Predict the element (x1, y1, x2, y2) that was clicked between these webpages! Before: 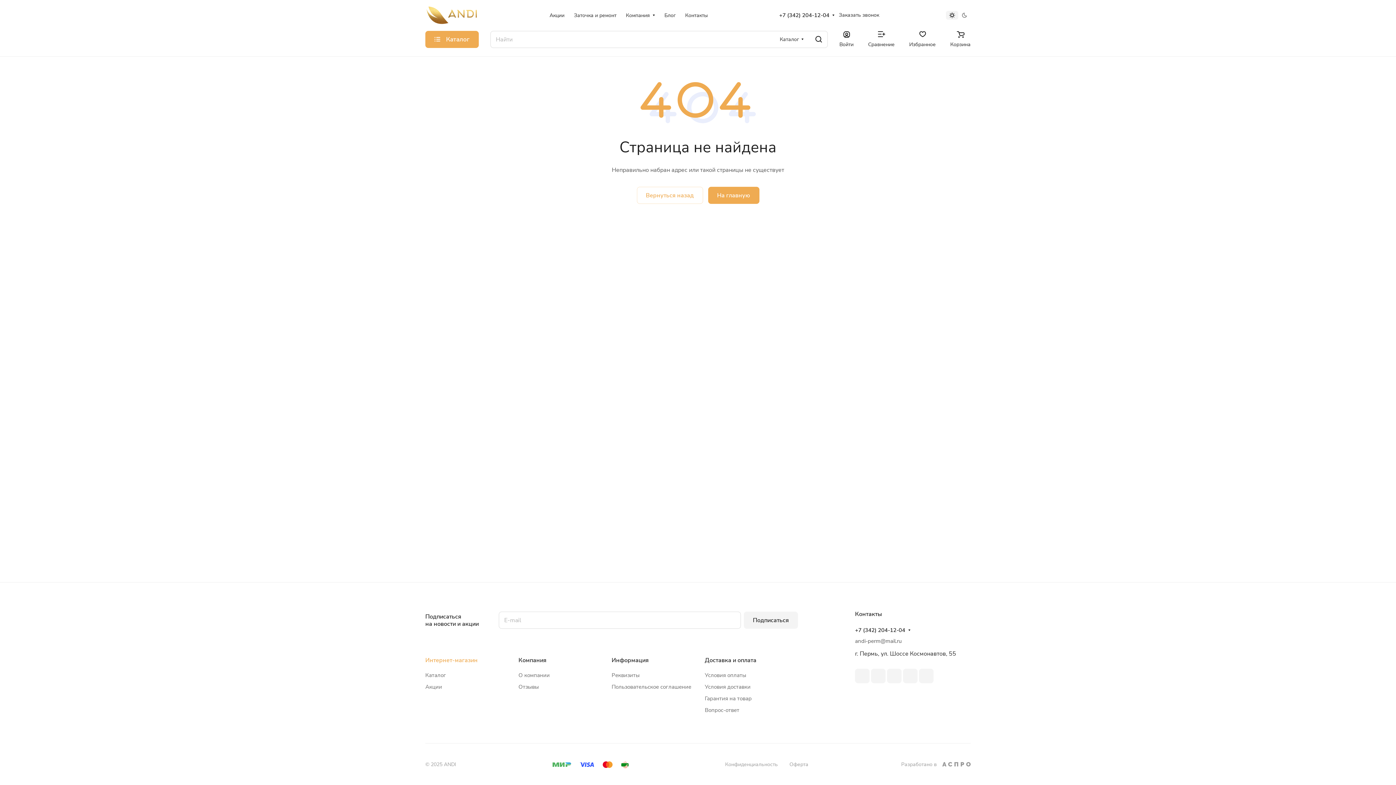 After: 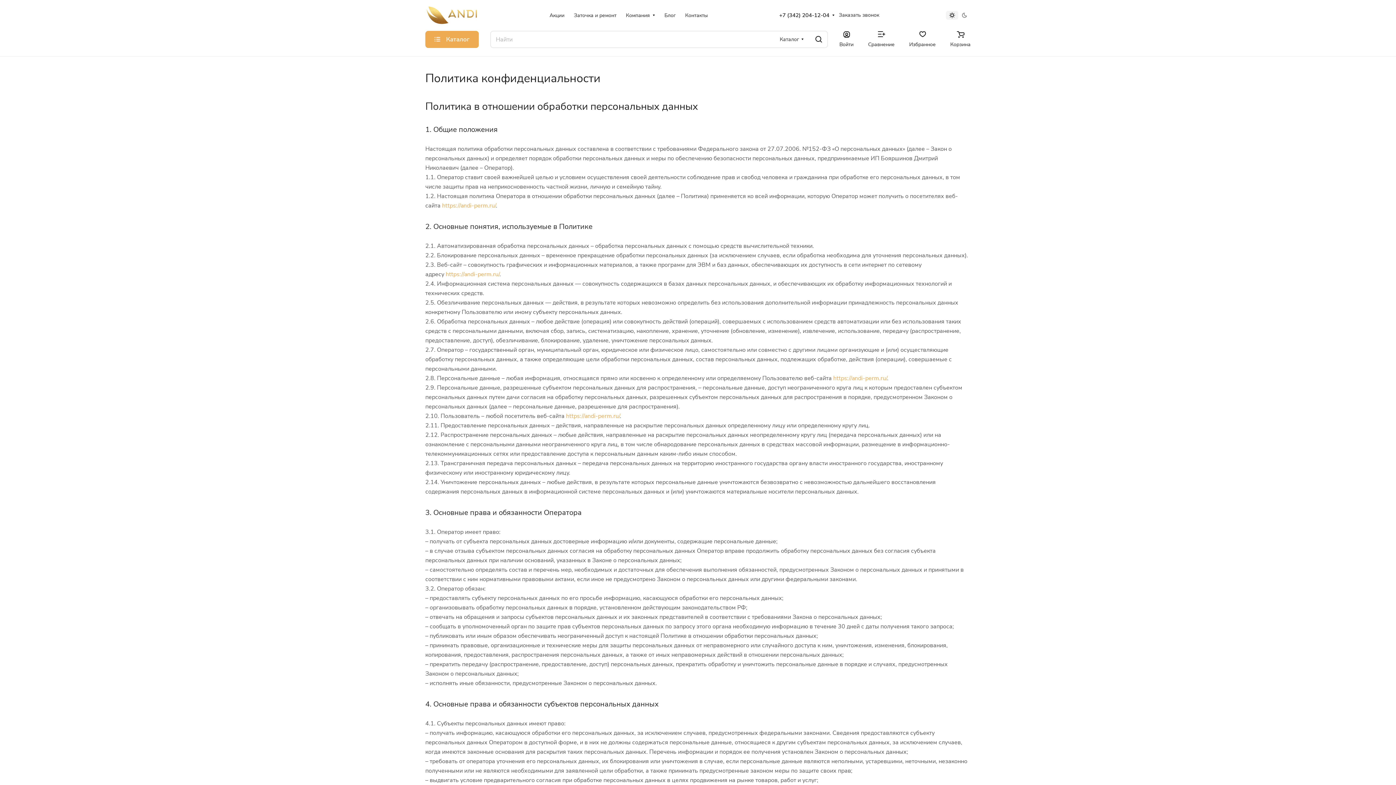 Action: bbox: (725, 761, 778, 768) label: Конфиденциальность